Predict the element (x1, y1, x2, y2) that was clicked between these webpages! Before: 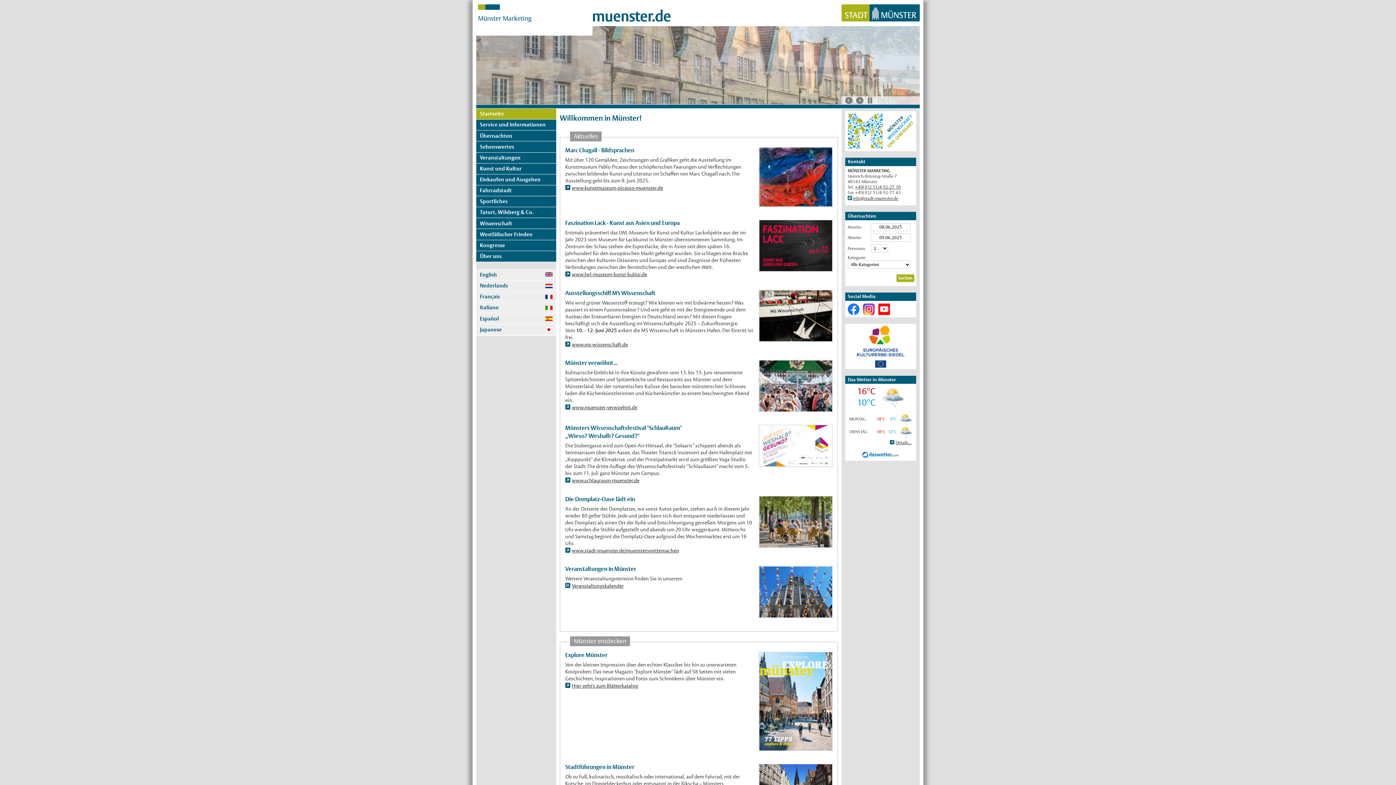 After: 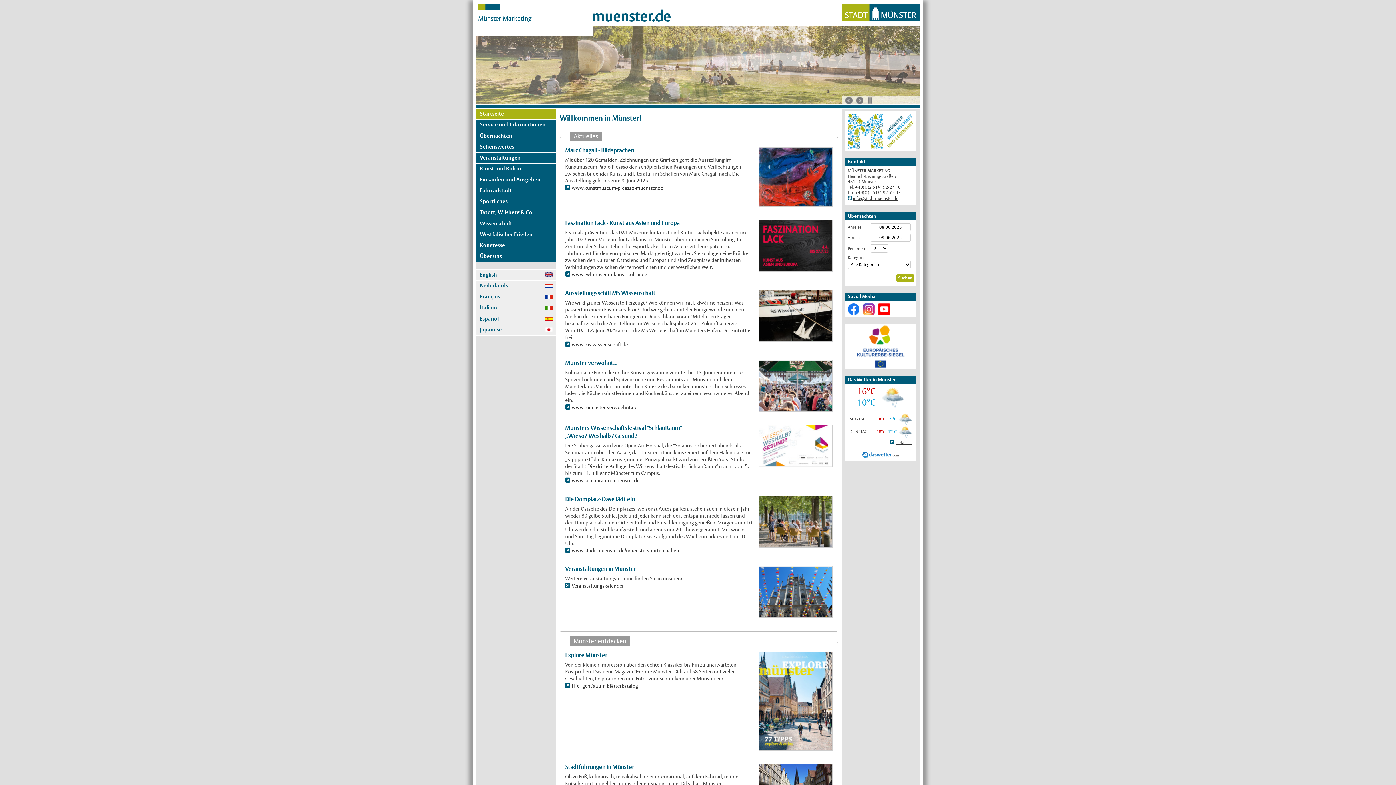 Action: label: Details... bbox: (845, 440, 916, 445)